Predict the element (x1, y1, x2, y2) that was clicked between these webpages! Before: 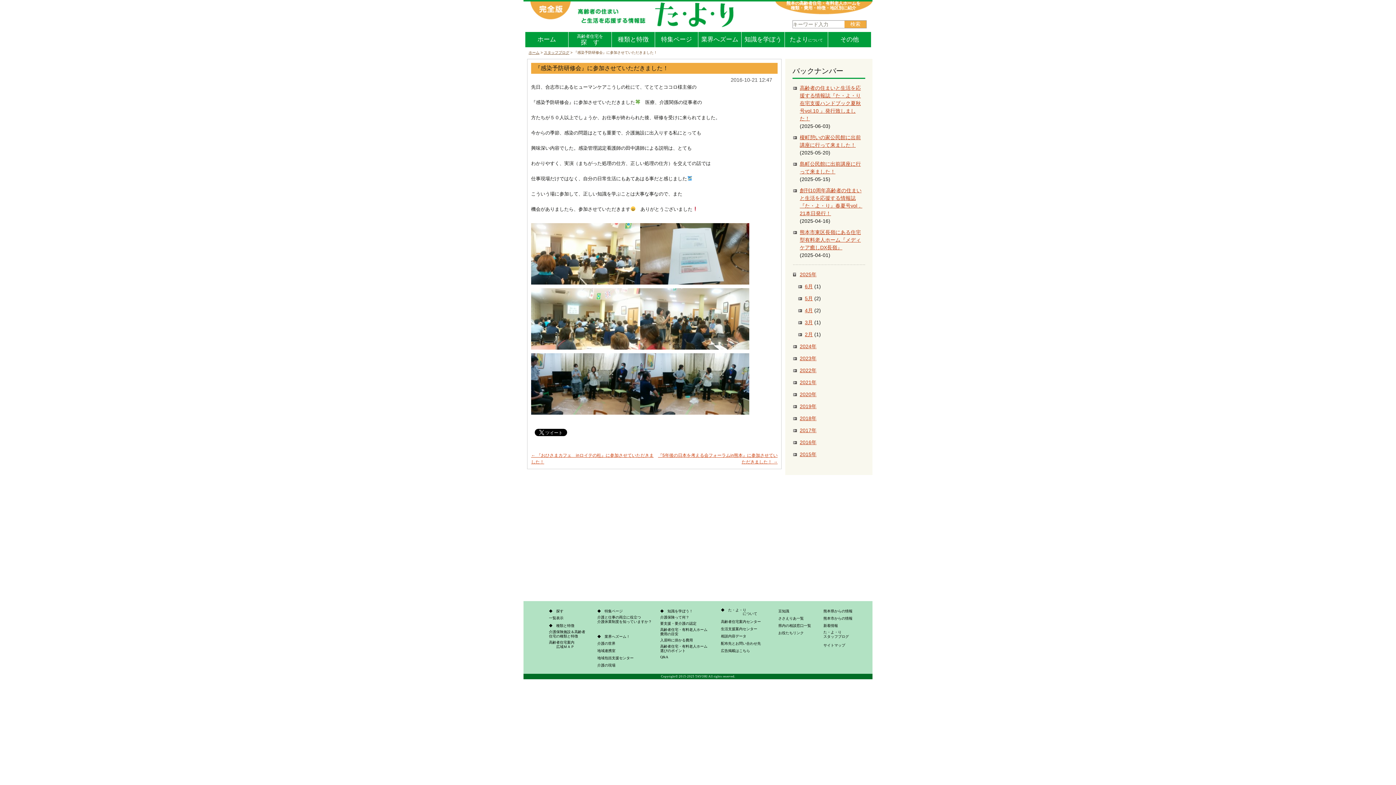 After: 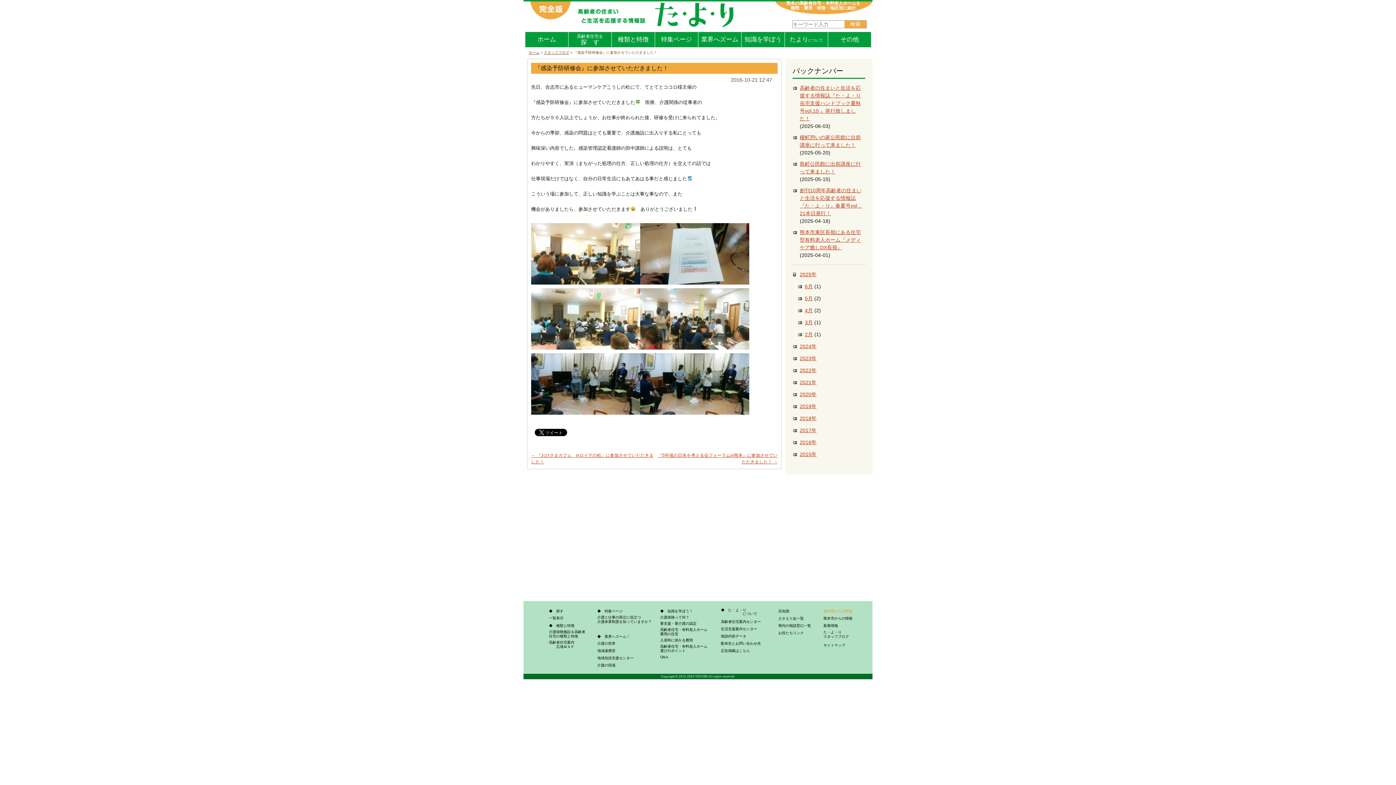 Action: bbox: (823, 609, 852, 613) label: 熊本県からの情報